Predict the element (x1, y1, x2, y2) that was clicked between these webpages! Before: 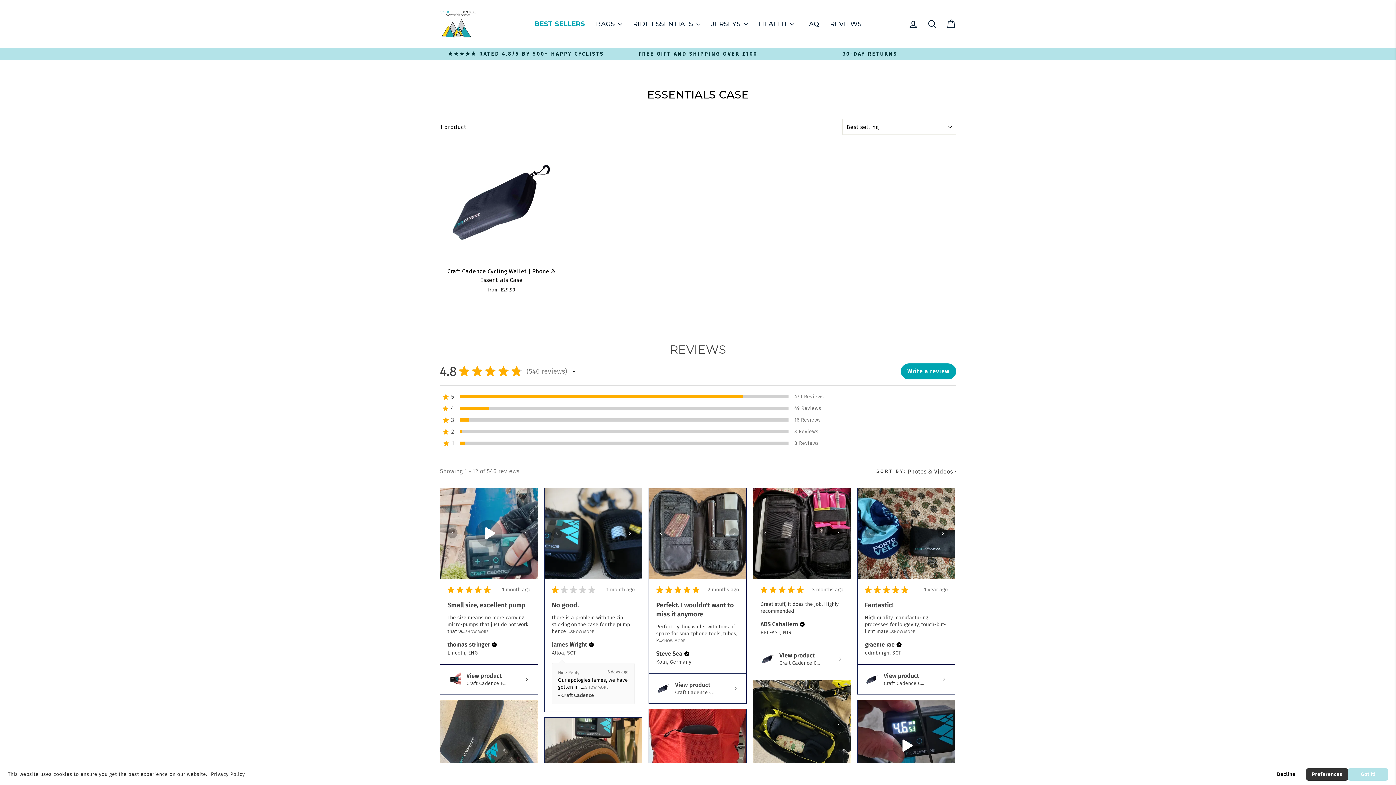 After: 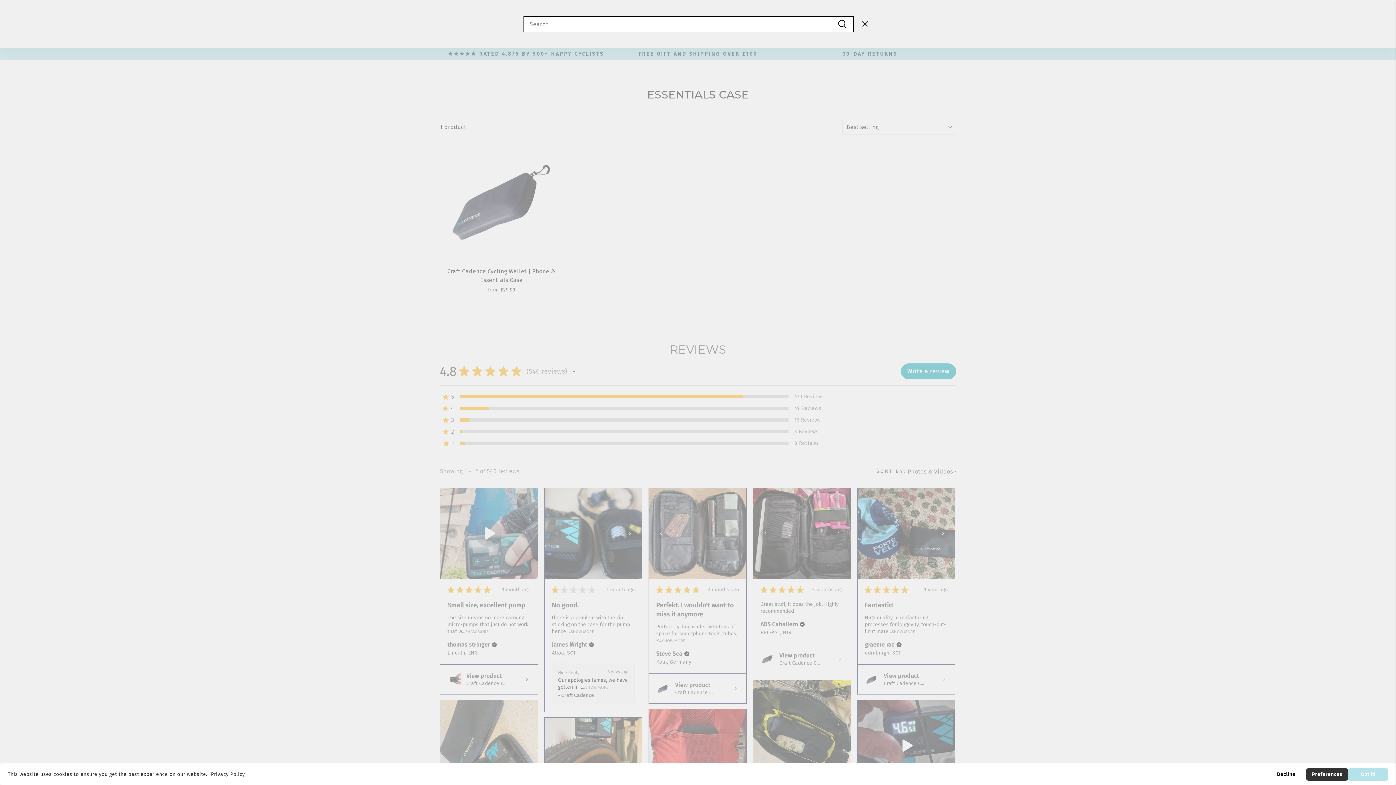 Action: label: SEARCH bbox: (922, 16, 941, 31)